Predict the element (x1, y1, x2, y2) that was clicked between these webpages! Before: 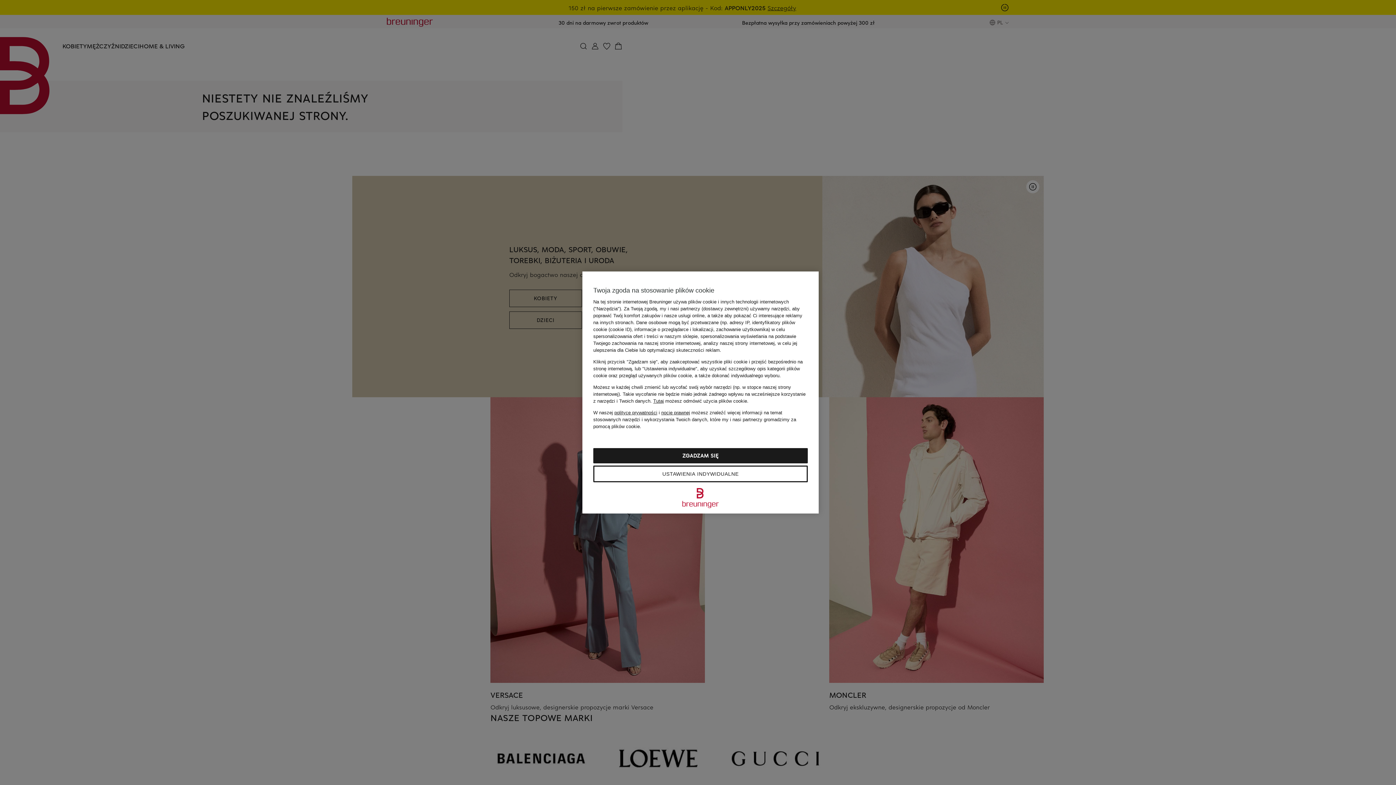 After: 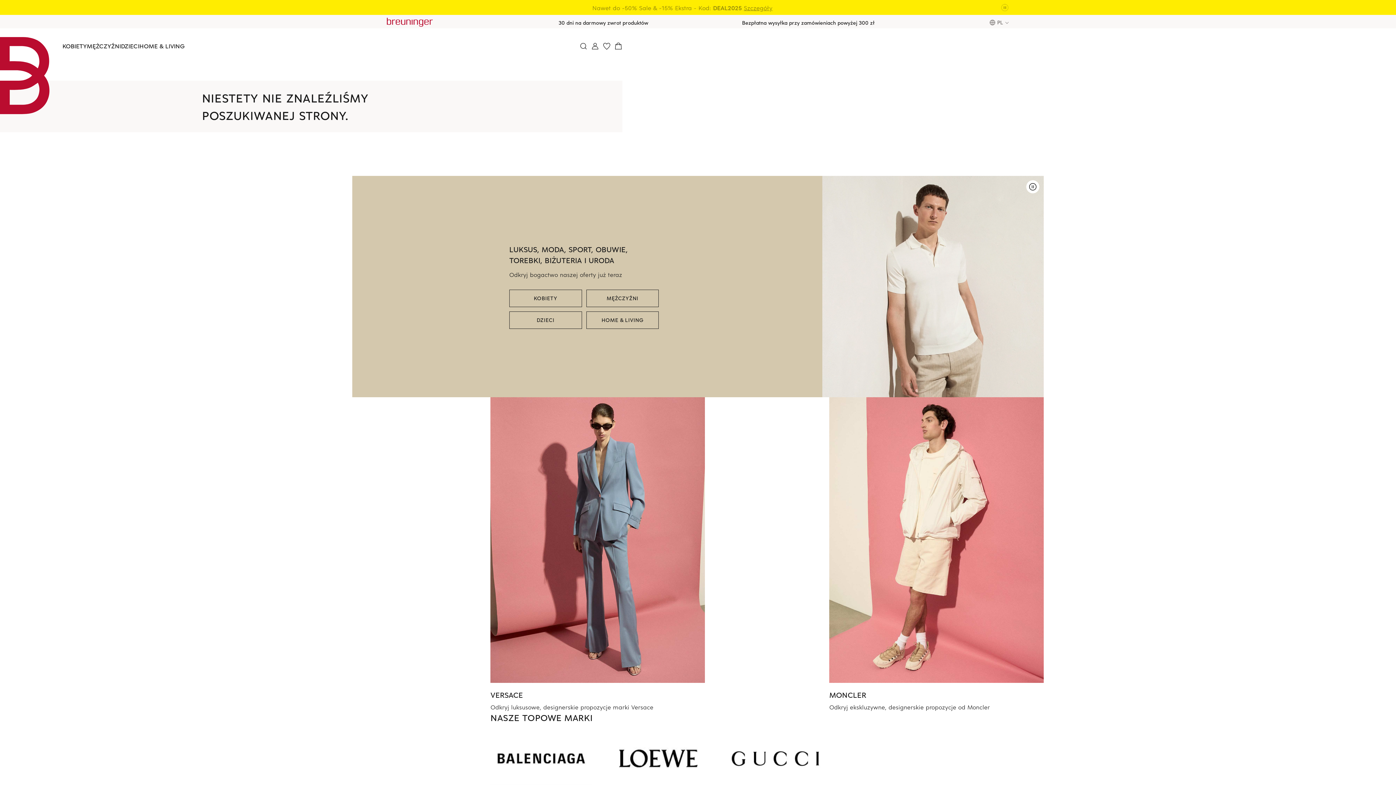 Action: label: ZGADZAM SIĘ bbox: (593, 448, 808, 463)